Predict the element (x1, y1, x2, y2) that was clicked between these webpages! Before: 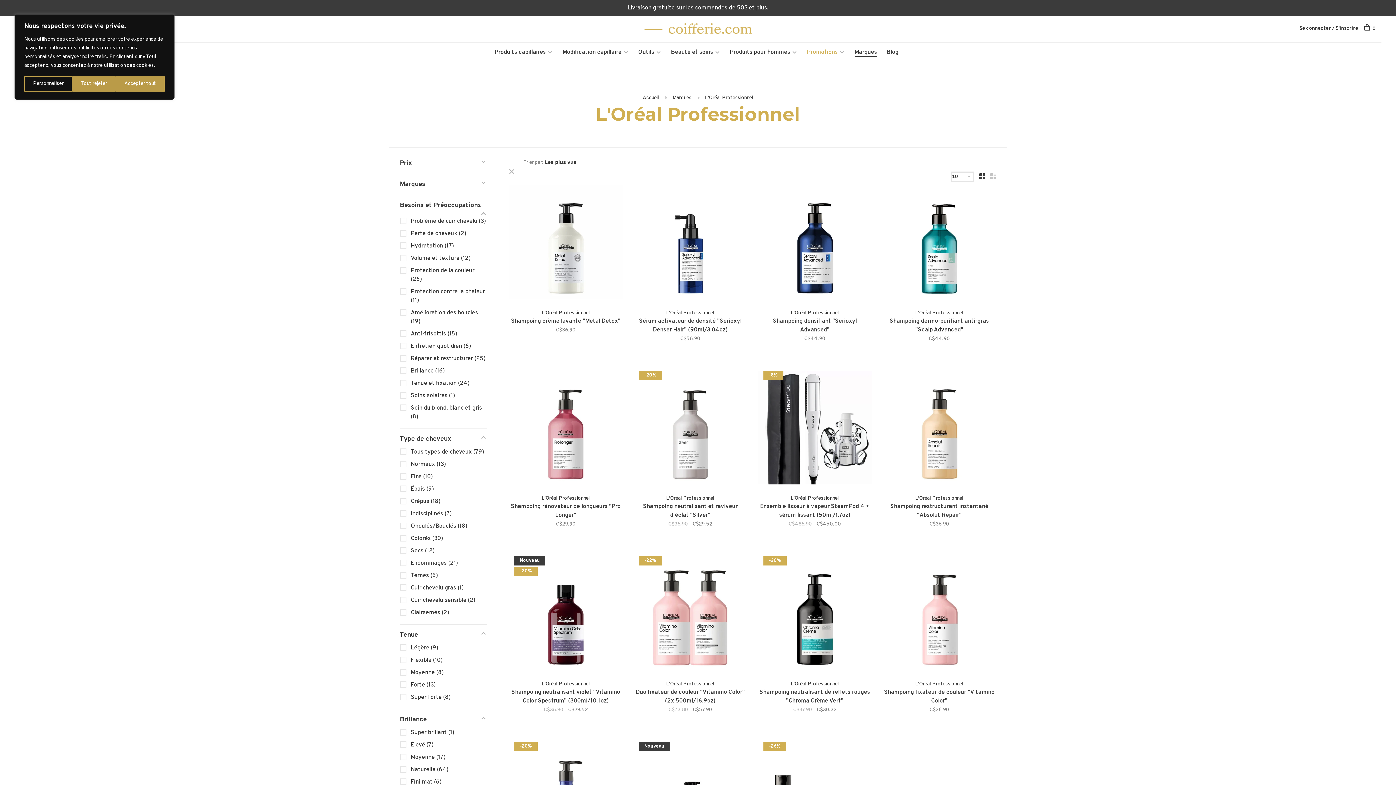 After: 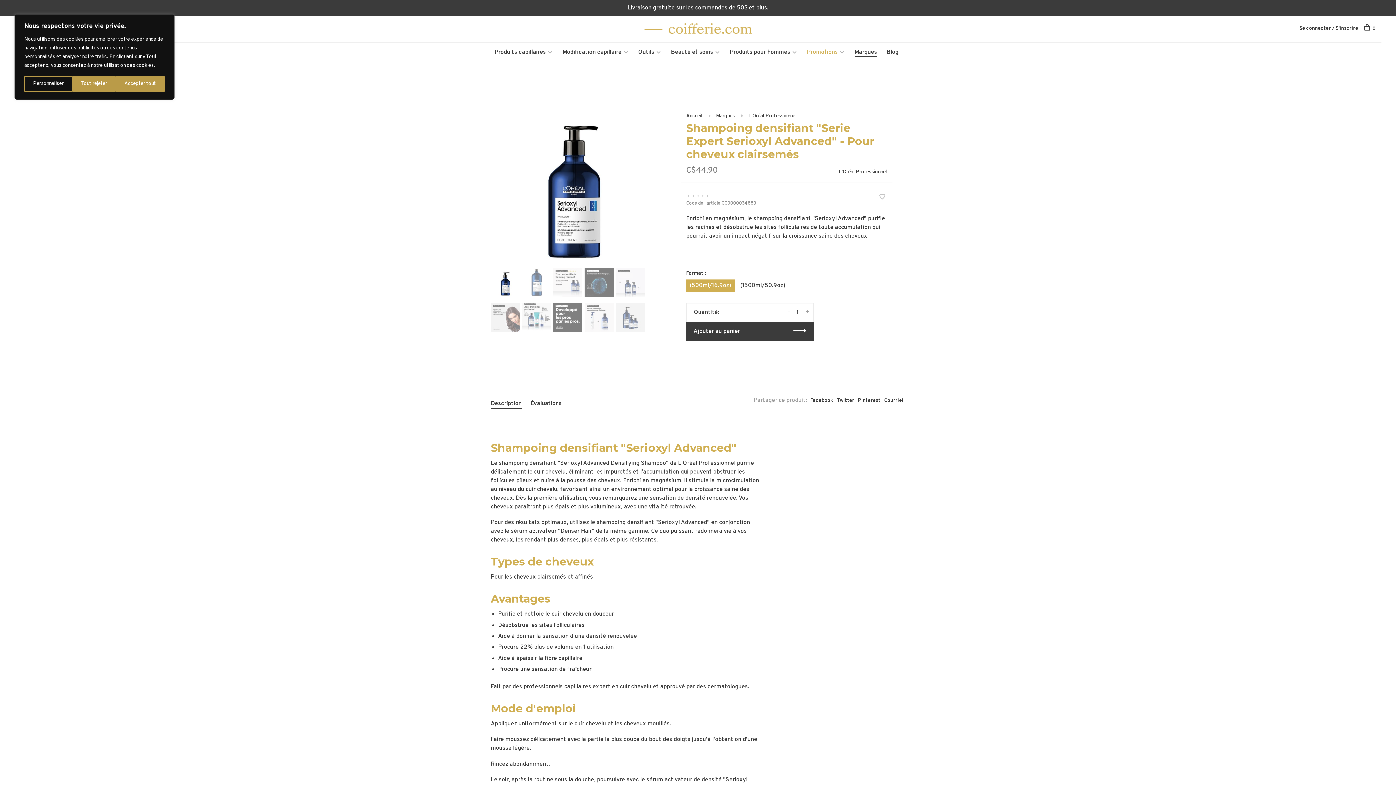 Action: label: L'Oréal Professionnel
Shampoing densifiant "Serioxyl Advanced"
C$44.90 bbox: (758, 309, 871, 352)